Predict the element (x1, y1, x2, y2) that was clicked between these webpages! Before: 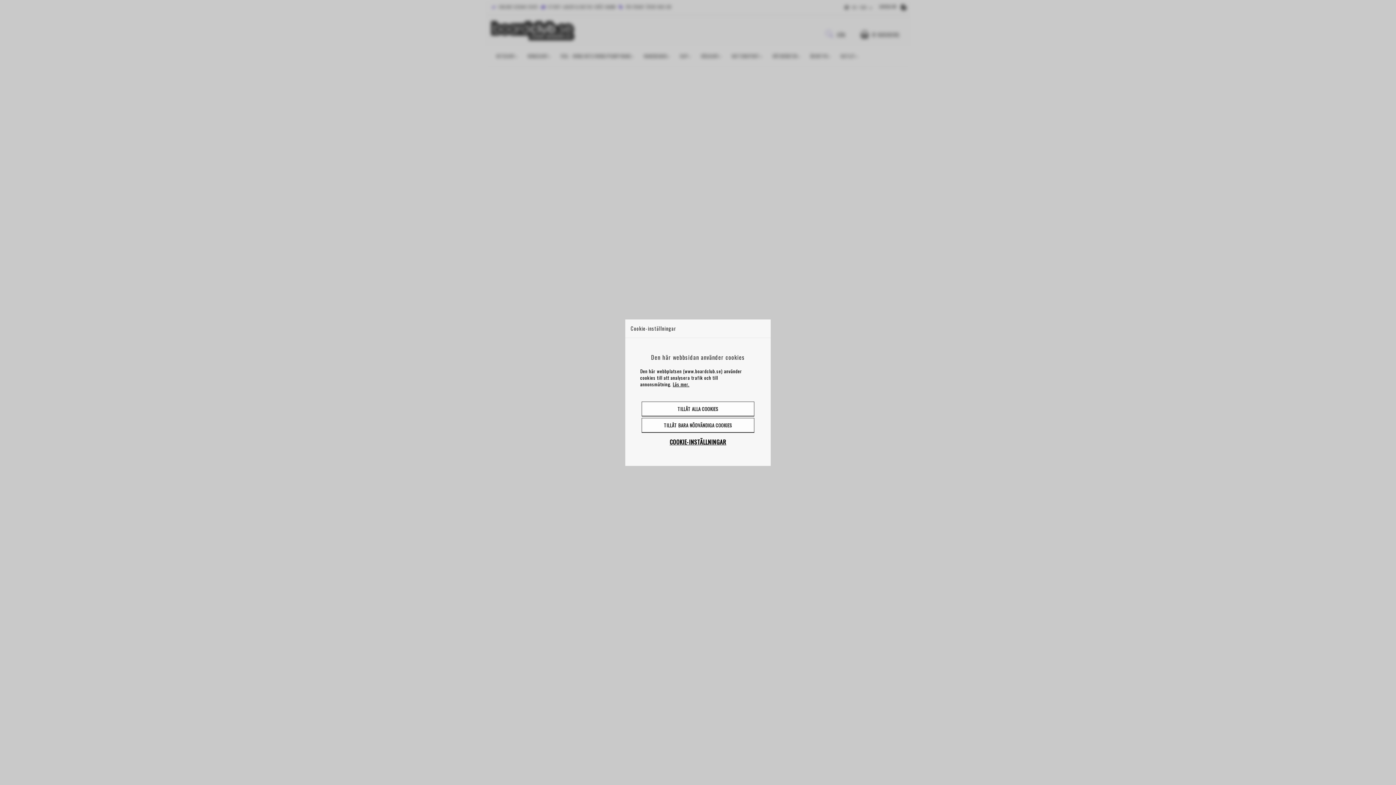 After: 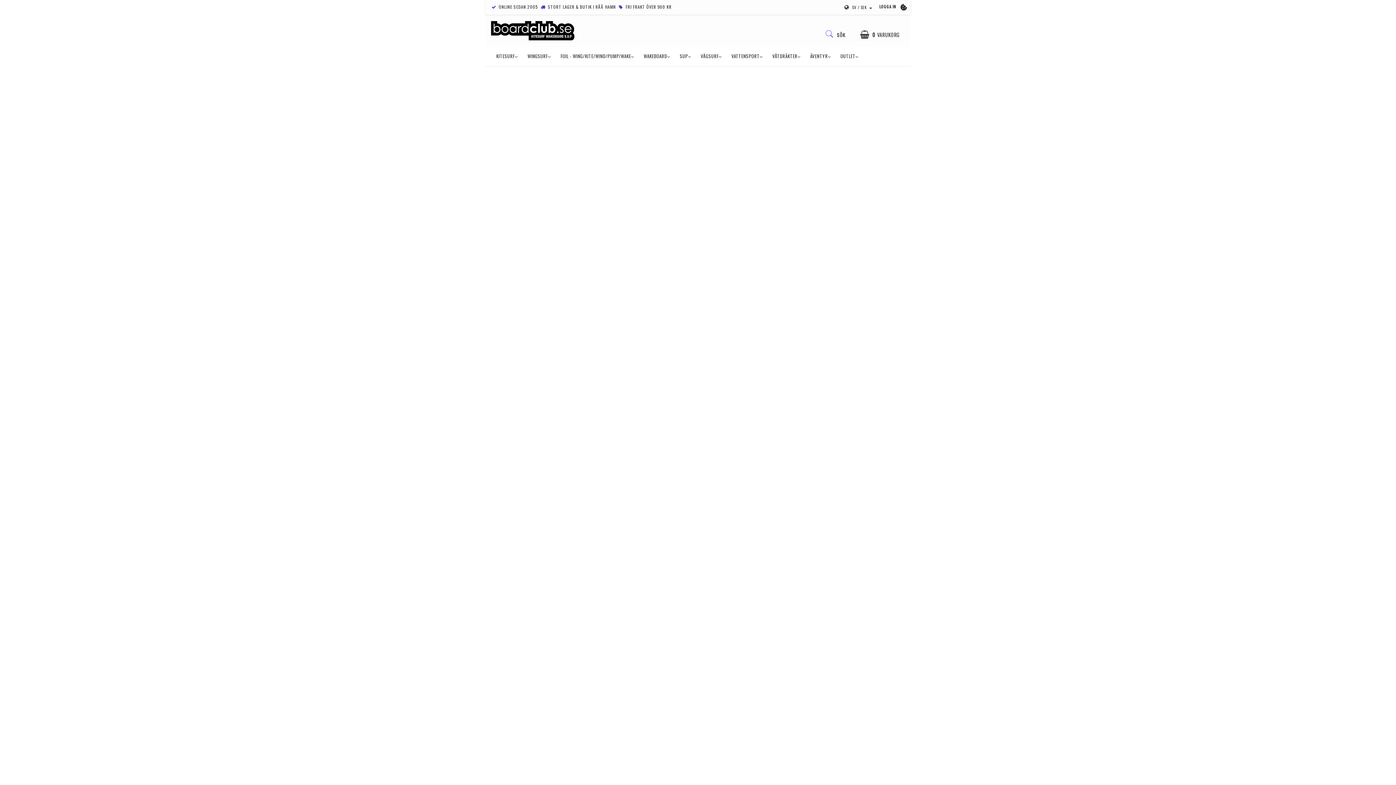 Action: label: TILLÅT ALLA COOKIES bbox: (641, 401, 754, 416)